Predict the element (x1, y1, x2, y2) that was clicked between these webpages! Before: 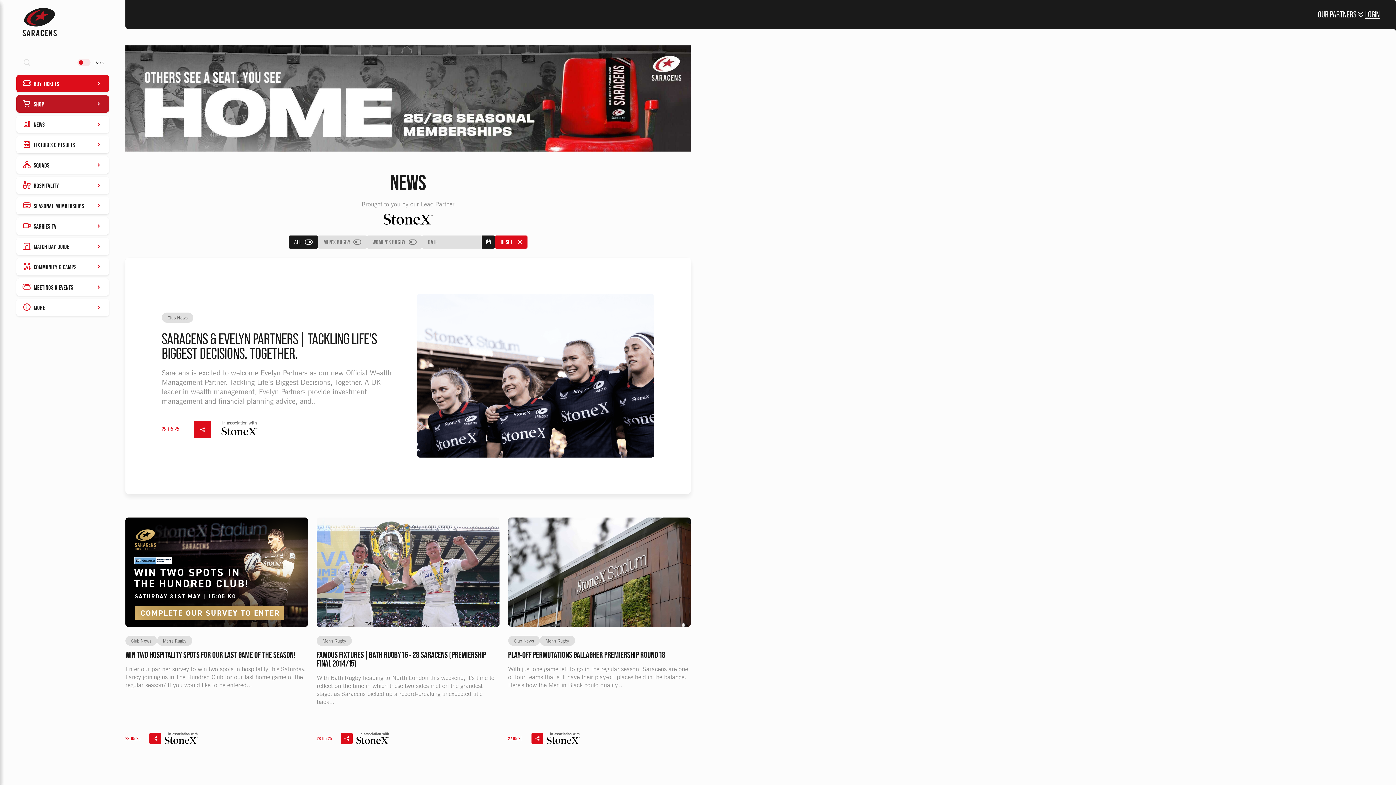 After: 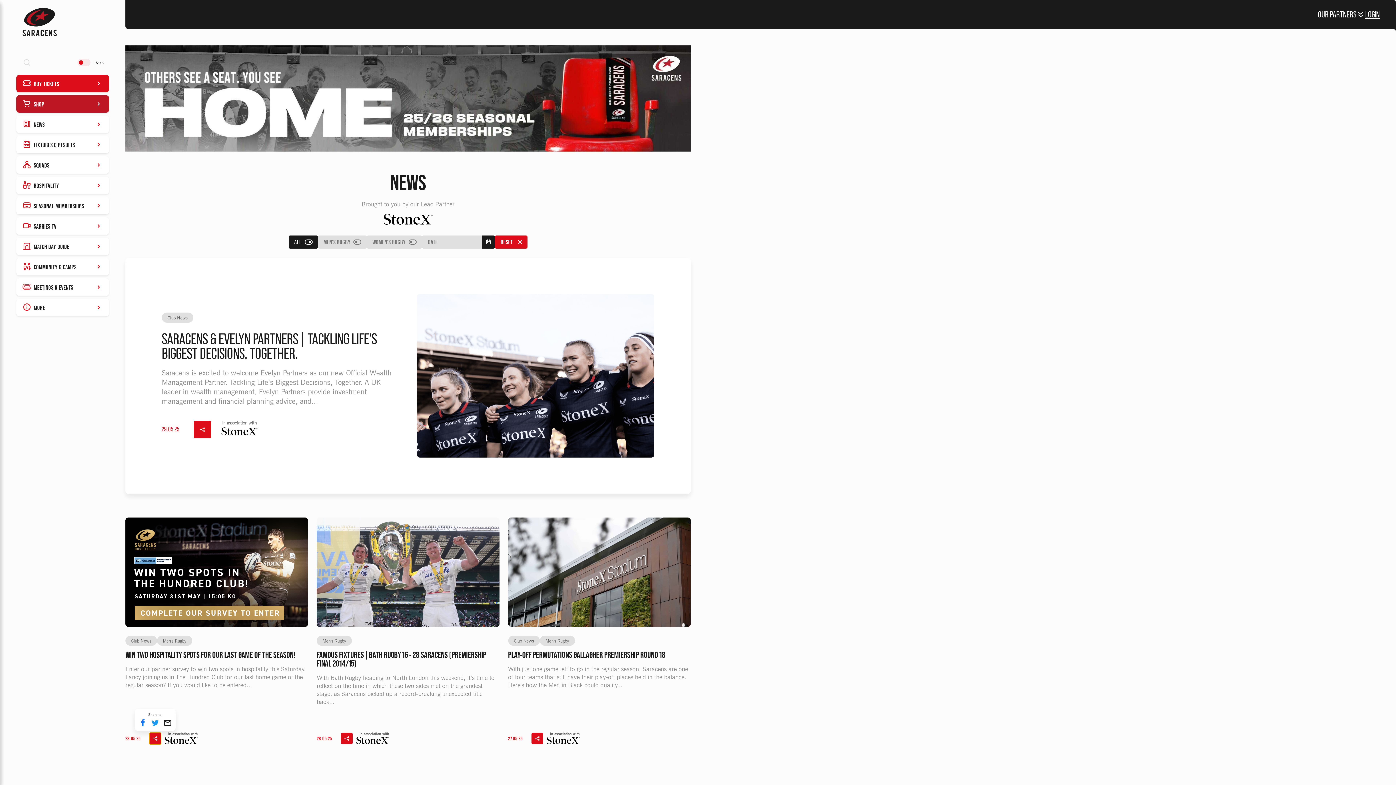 Action: bbox: (149, 733, 161, 744)